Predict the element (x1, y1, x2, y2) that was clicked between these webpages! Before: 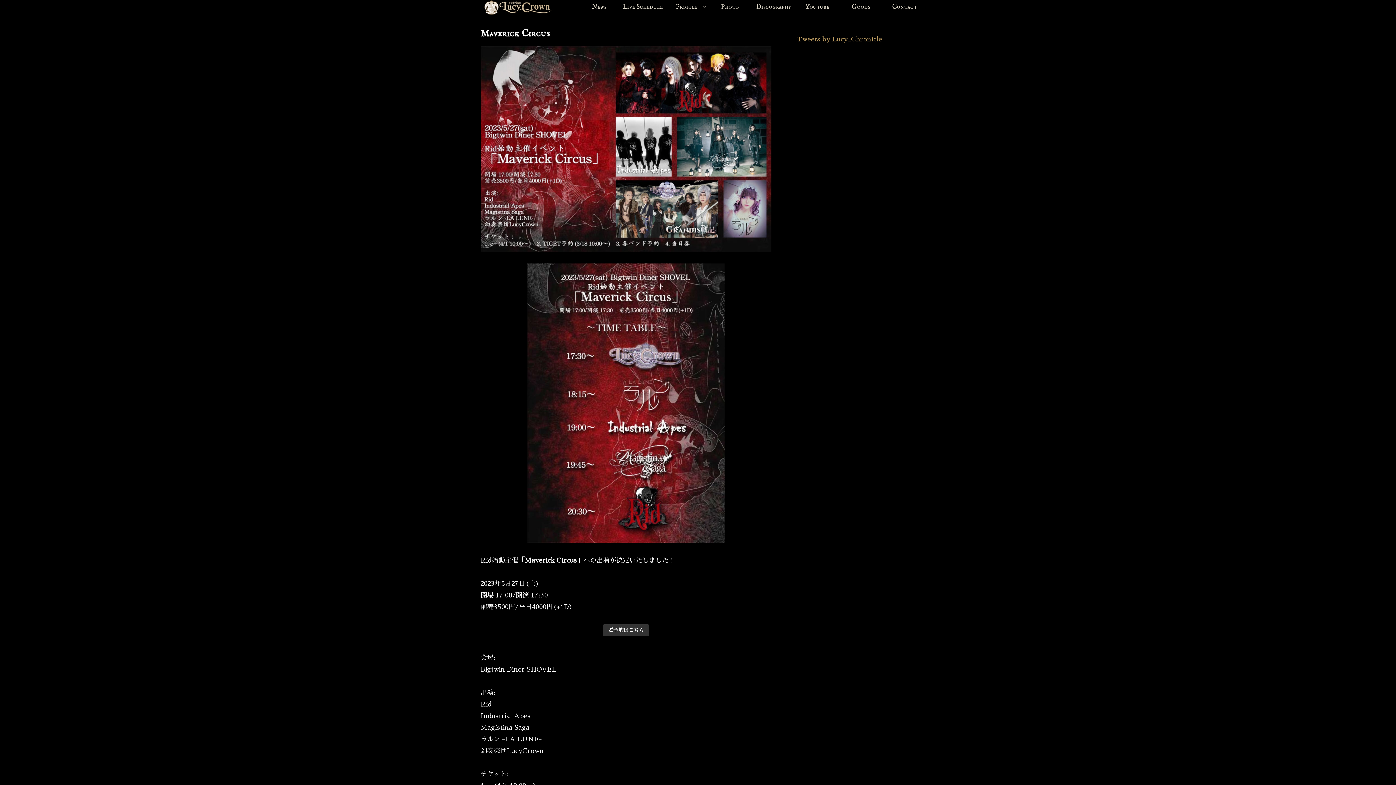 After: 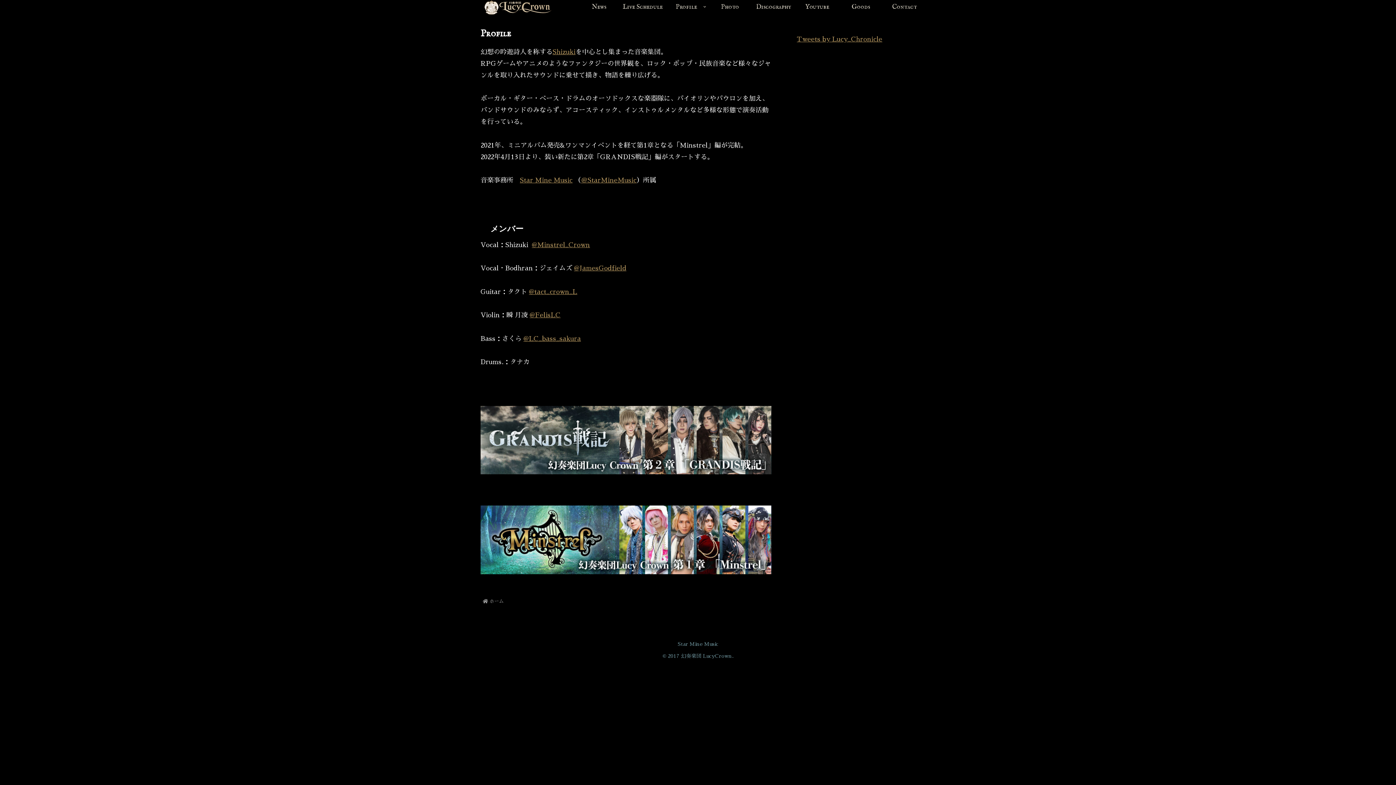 Action: bbox: (664, 0, 708, 14) label: Profile